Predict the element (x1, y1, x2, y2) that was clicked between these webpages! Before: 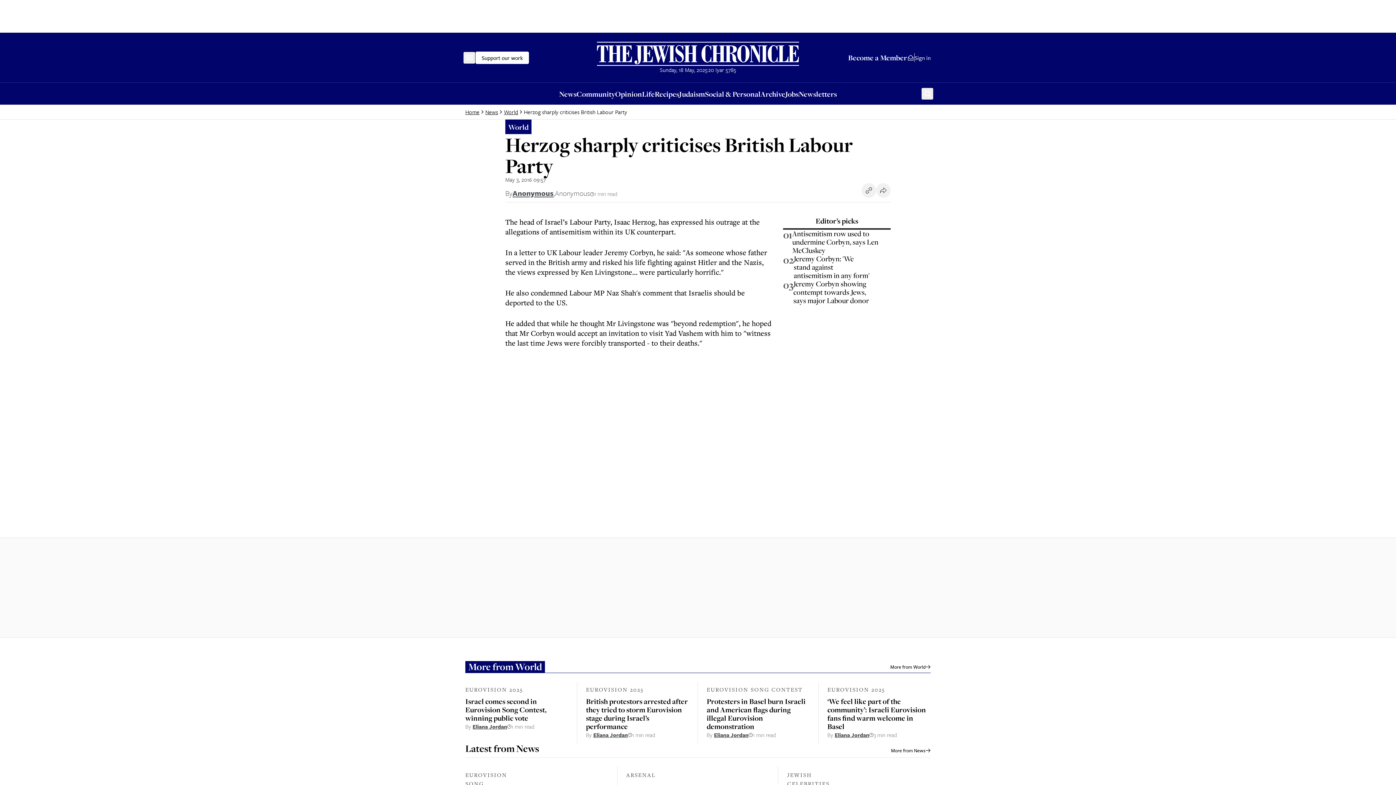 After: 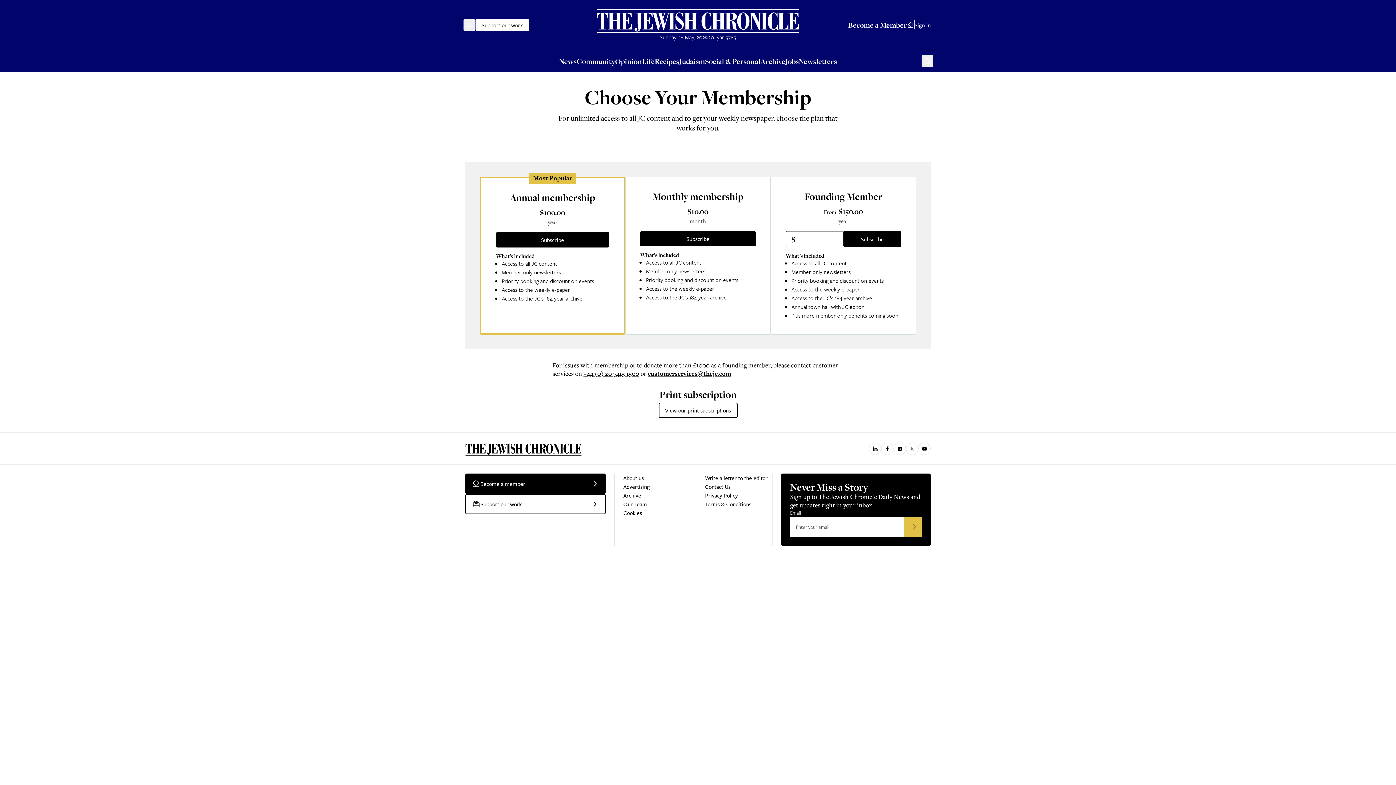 Action: label: Become a member bbox: (465, 725, 605, 746)